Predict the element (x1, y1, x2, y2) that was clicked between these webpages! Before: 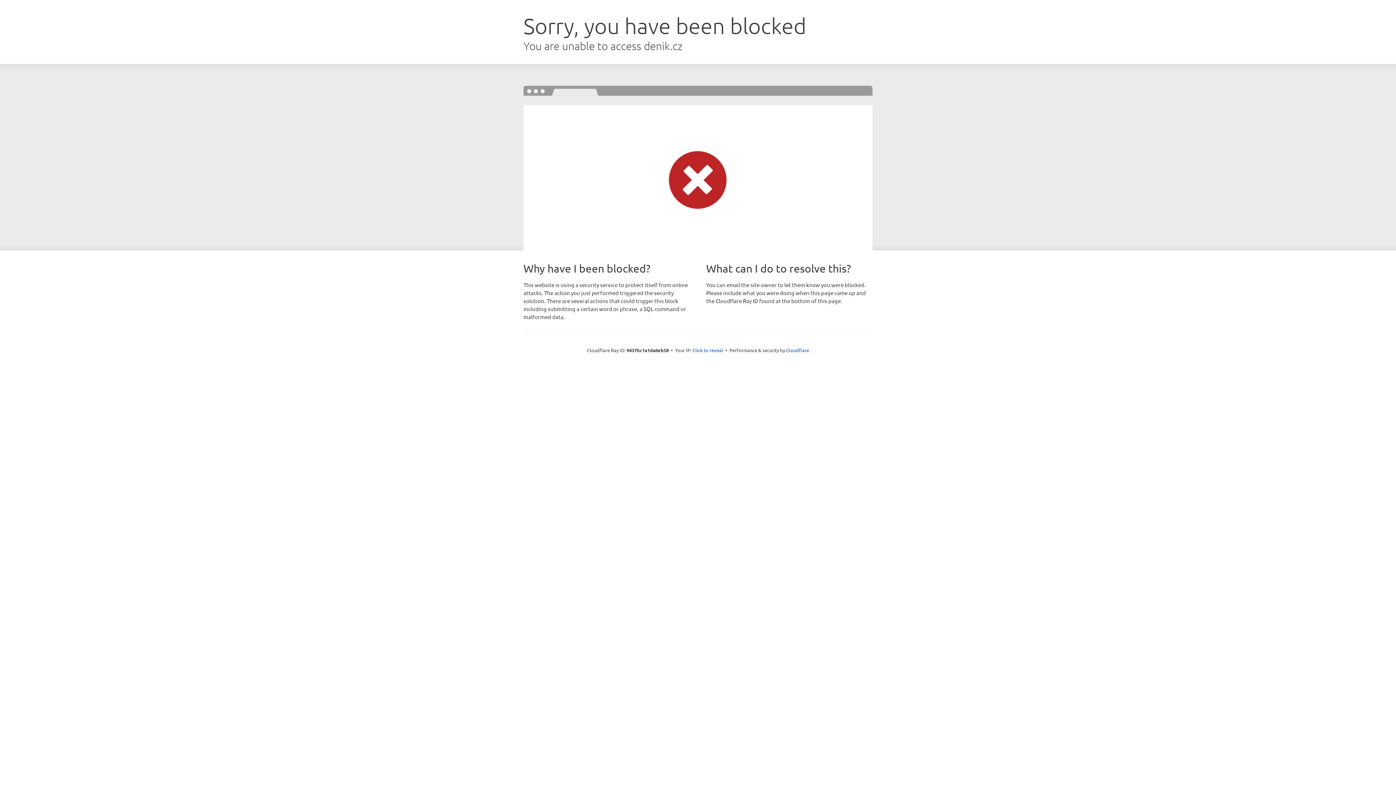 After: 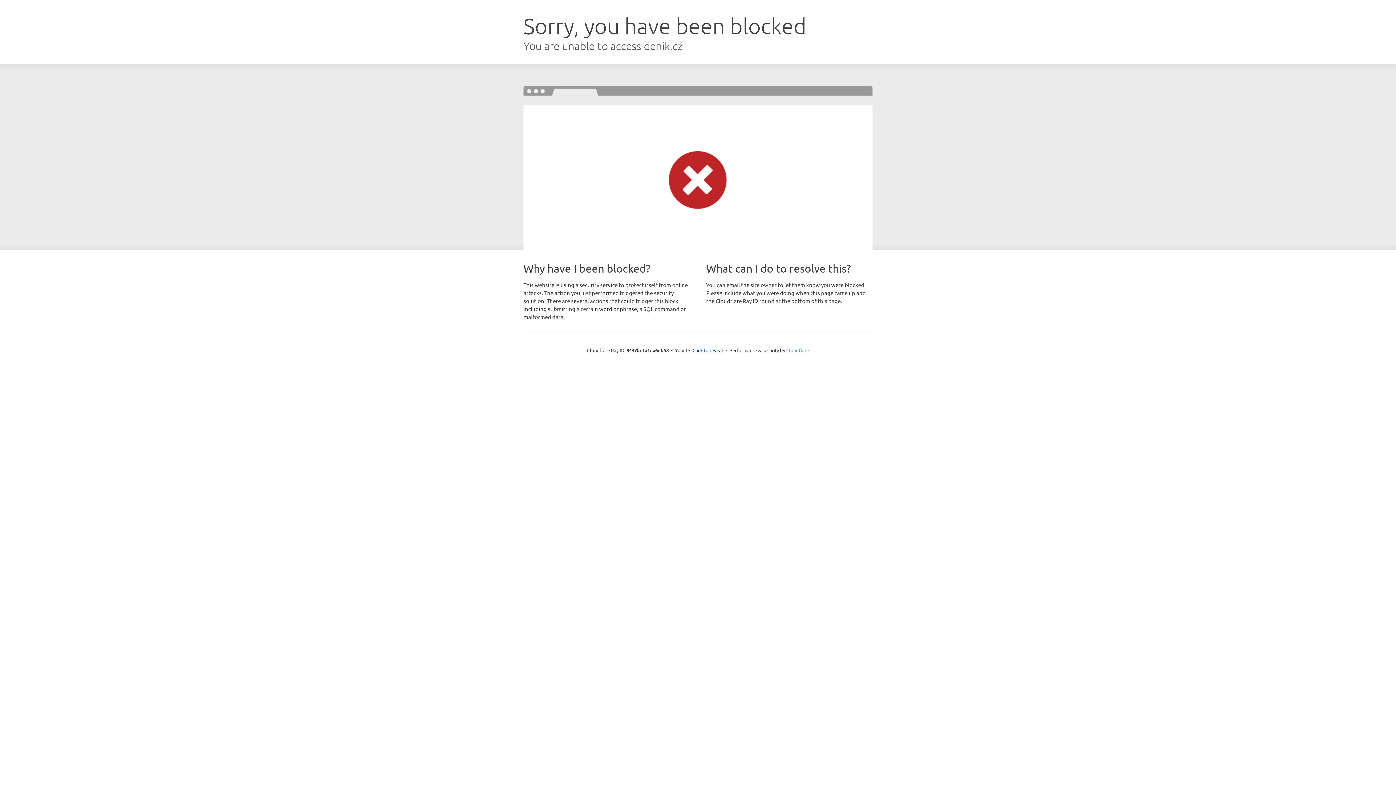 Action: bbox: (786, 347, 809, 353) label: Cloudflare